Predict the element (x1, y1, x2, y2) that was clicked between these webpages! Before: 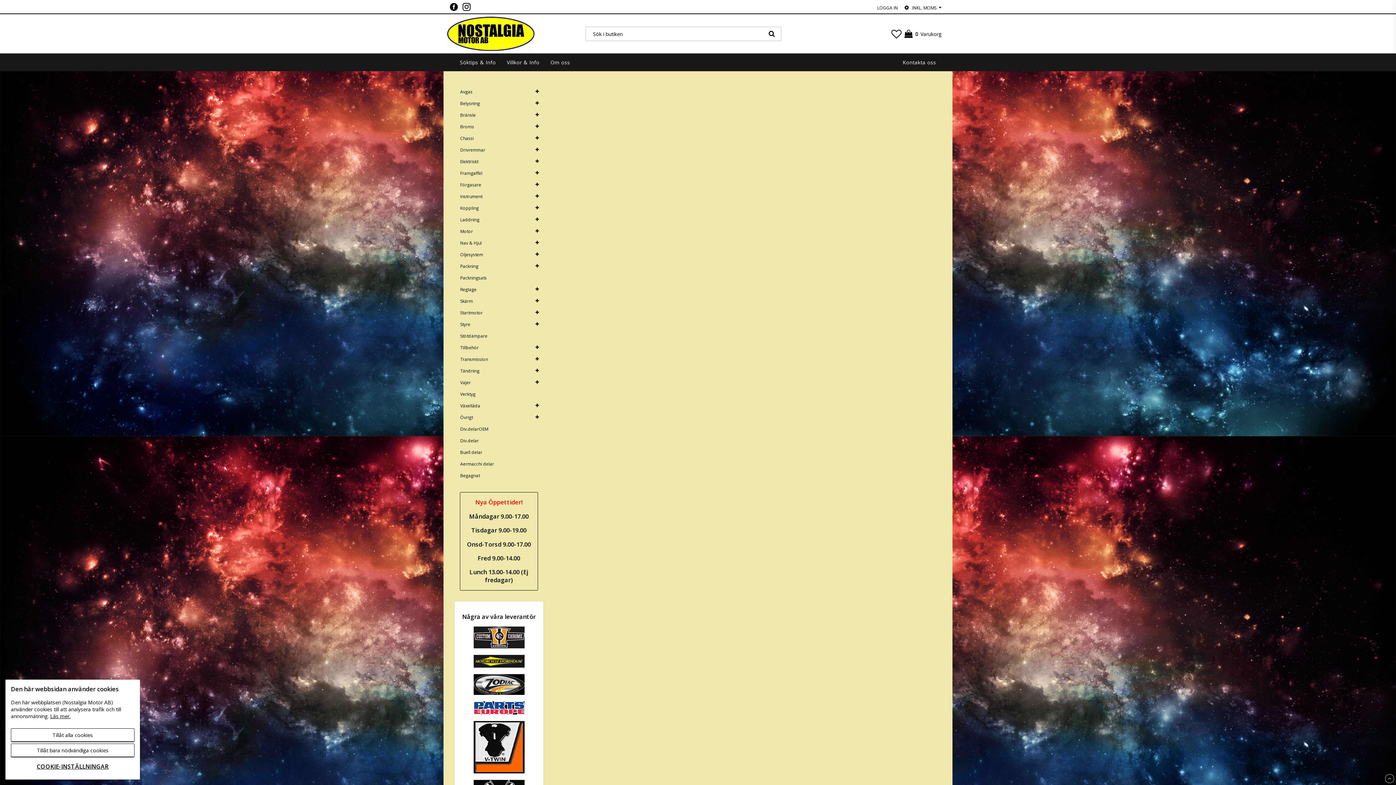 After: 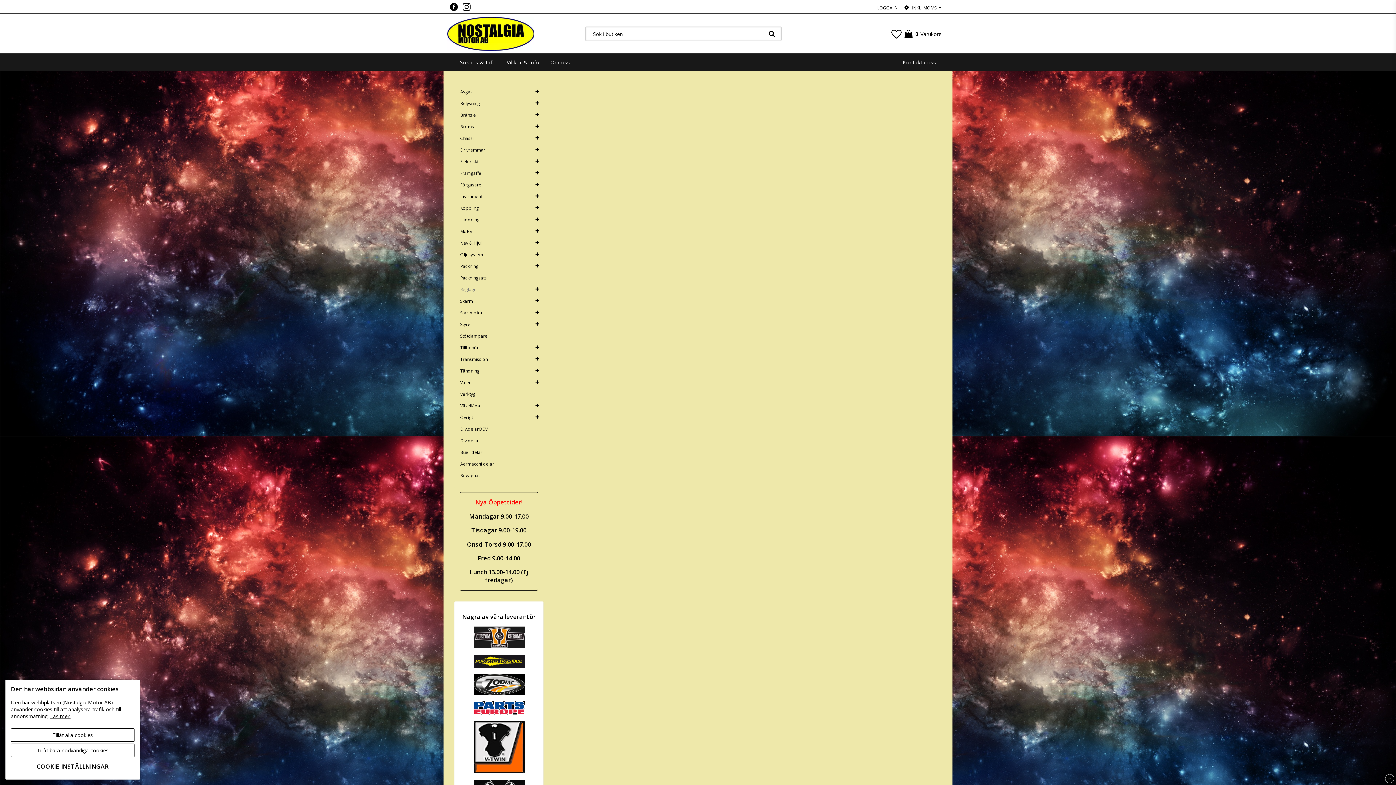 Action: label: Reglage bbox: (454, 283, 530, 295)